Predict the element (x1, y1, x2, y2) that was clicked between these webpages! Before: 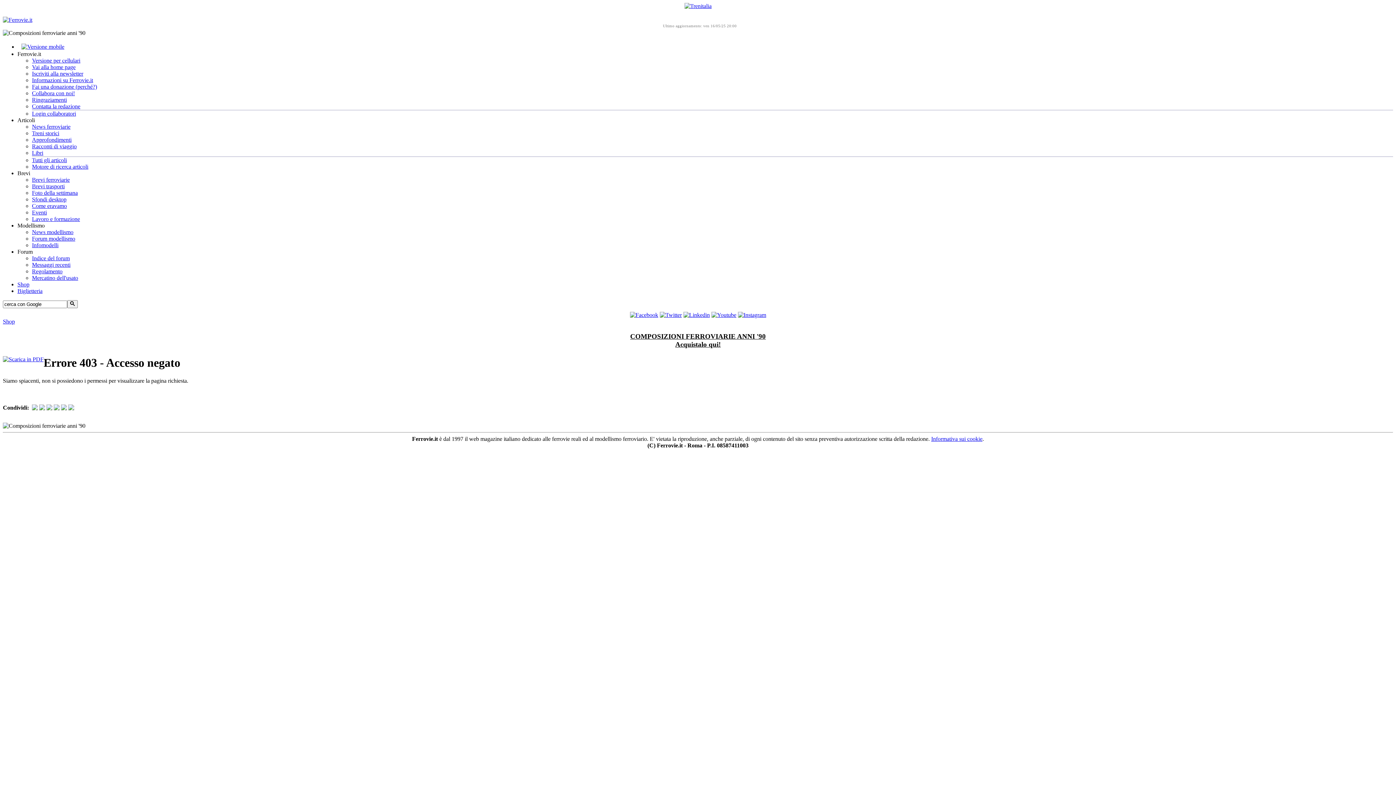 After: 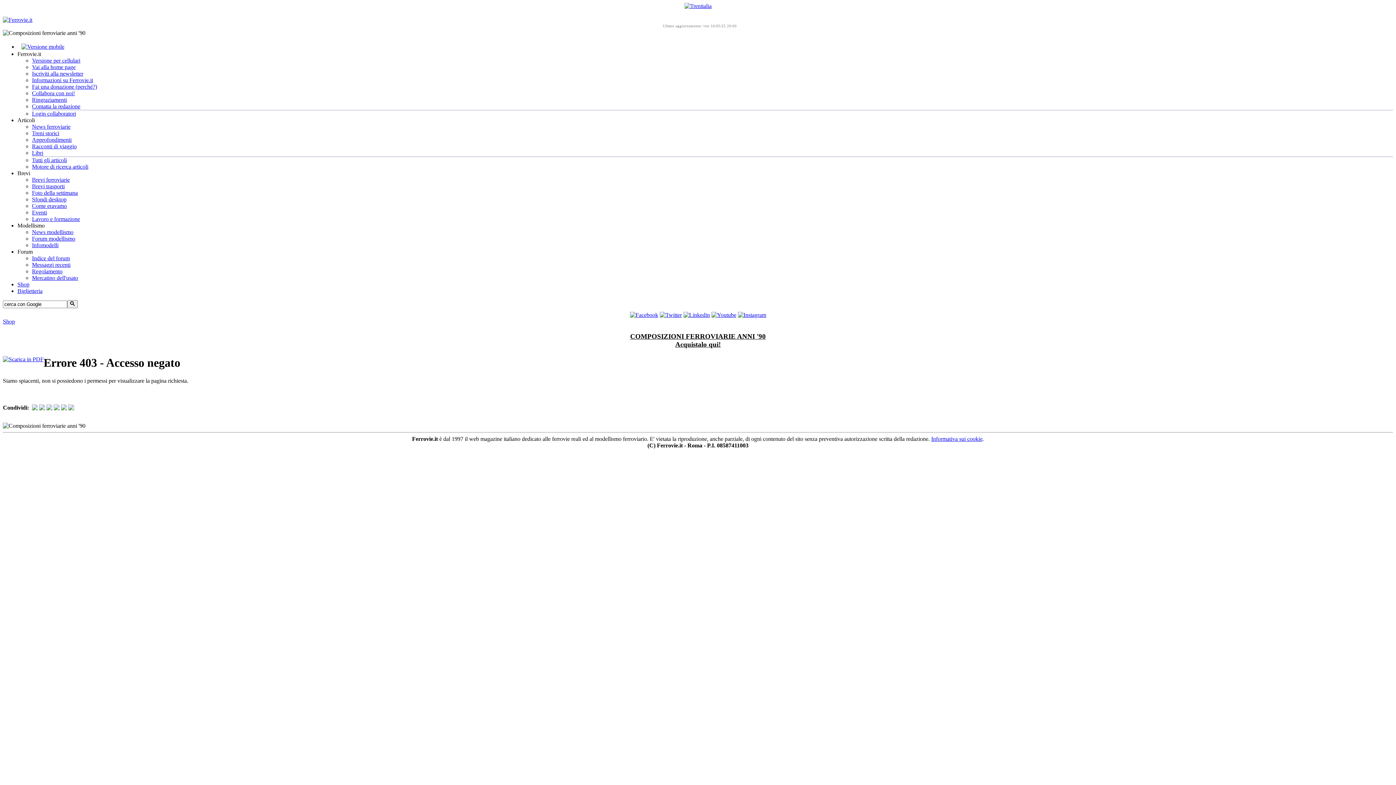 Action: label: Mercatino dell'usato bbox: (32, 274, 78, 281)